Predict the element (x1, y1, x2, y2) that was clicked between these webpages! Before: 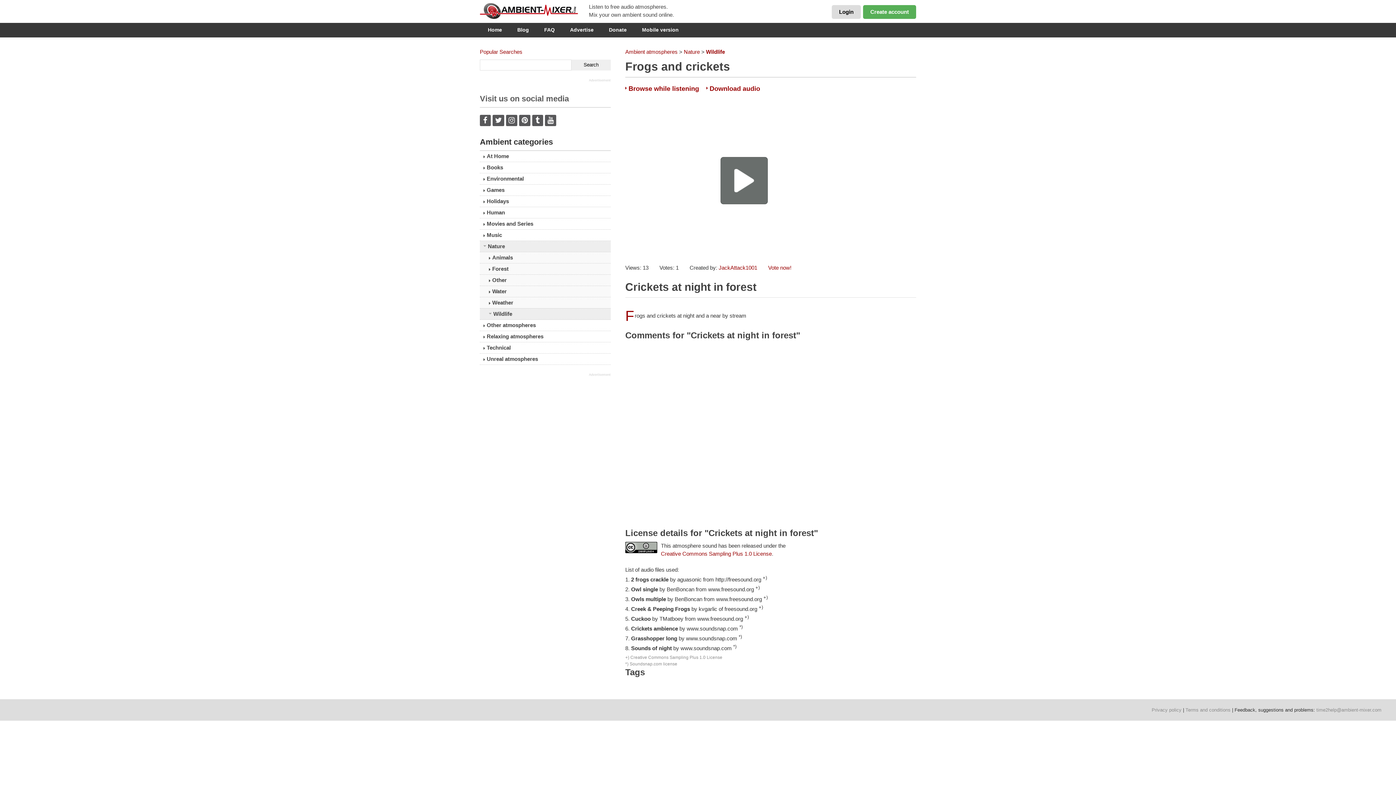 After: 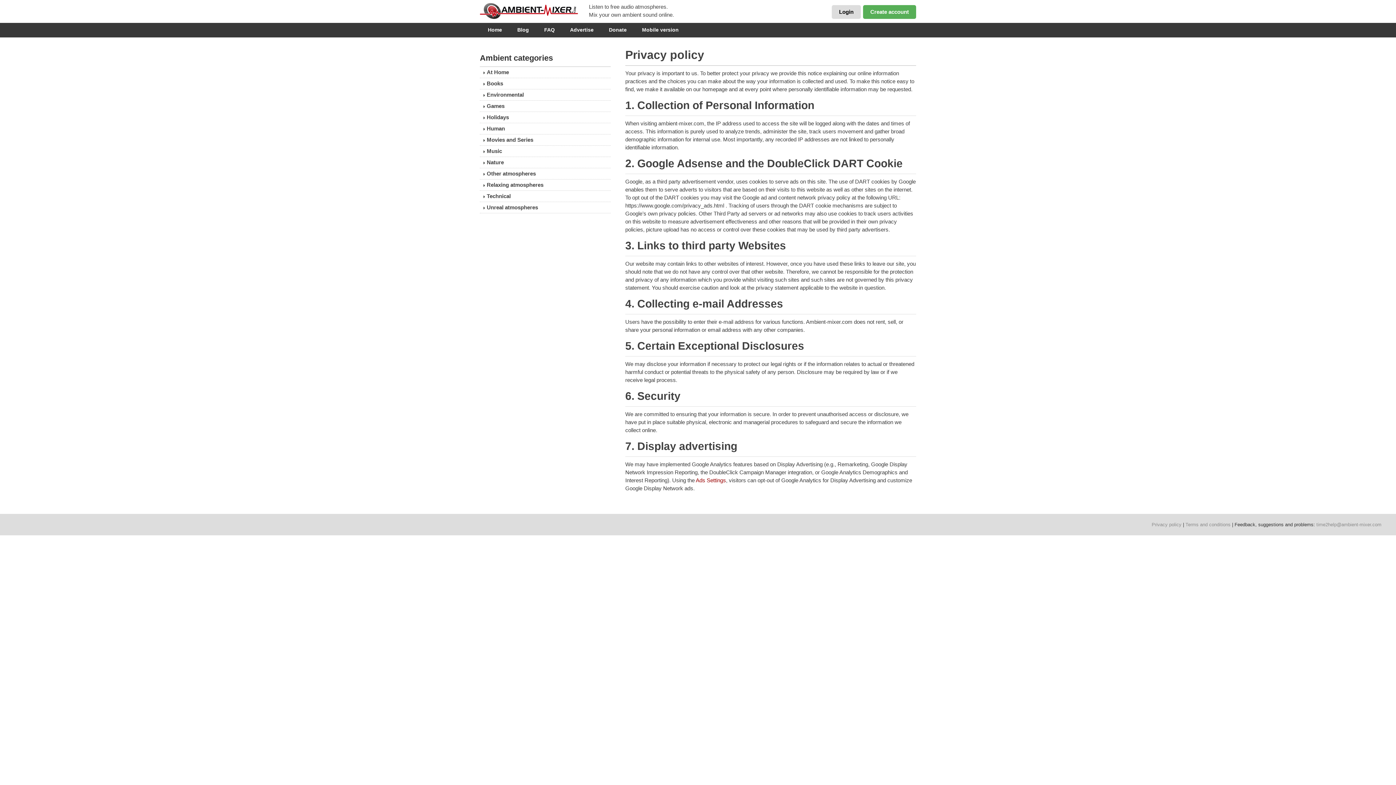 Action: bbox: (1152, 707, 1181, 713) label: Privacy policy